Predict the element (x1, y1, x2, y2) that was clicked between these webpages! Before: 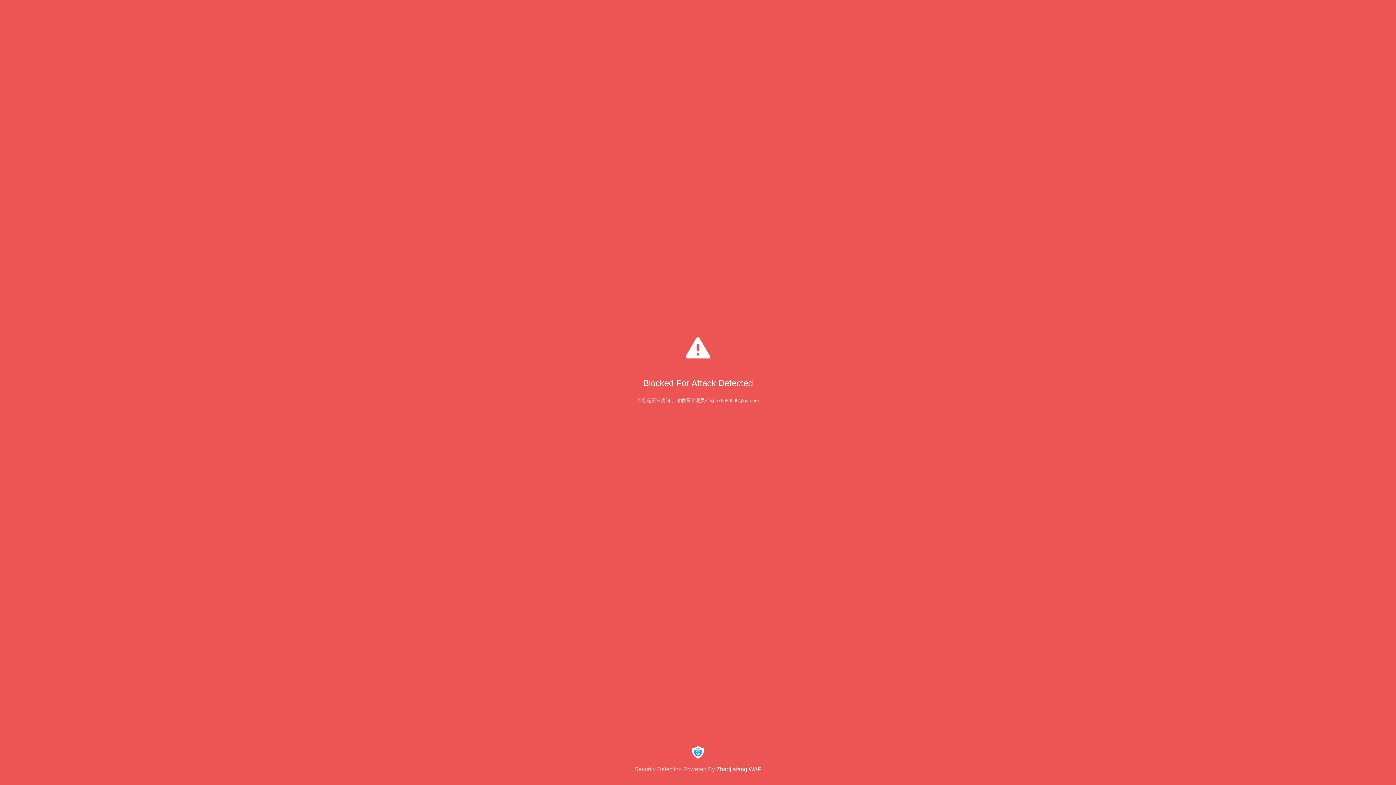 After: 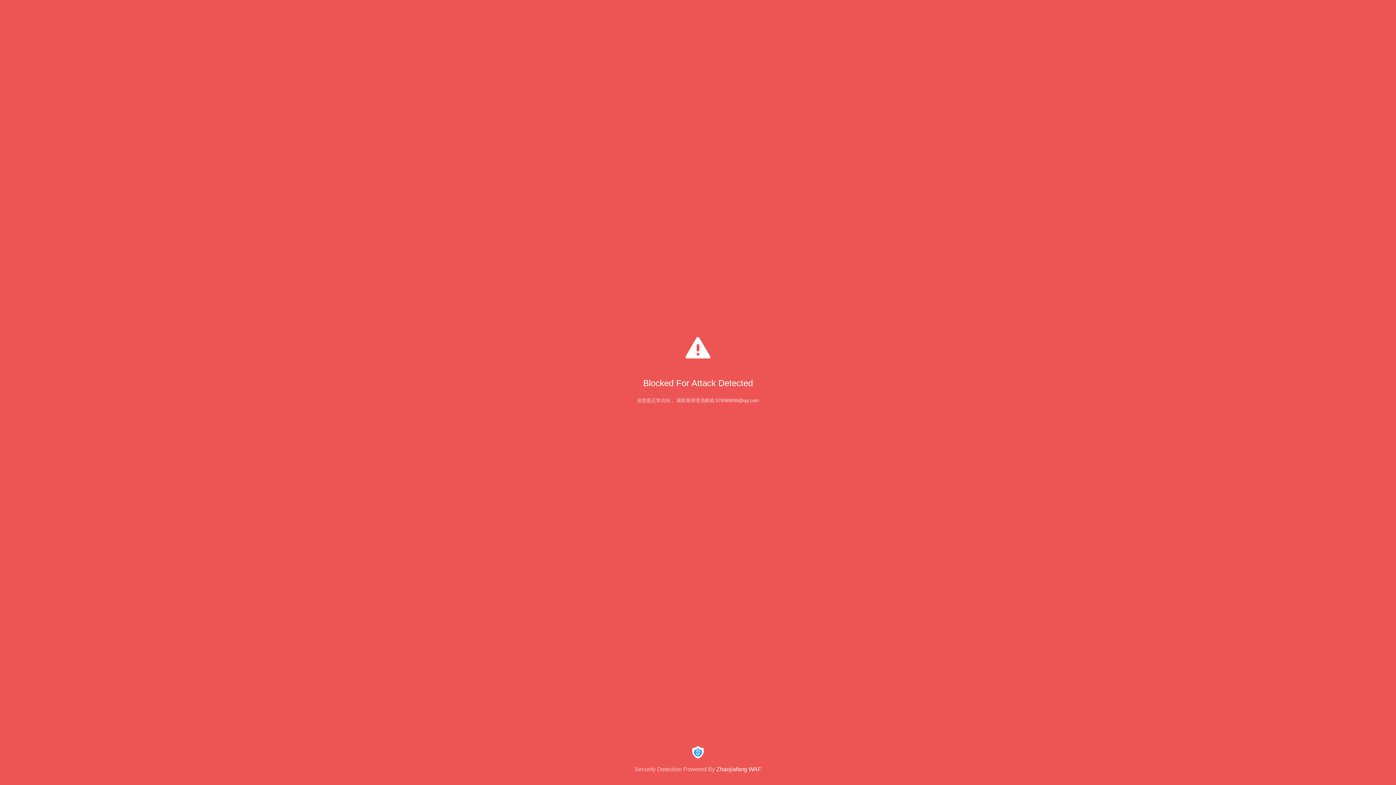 Action: bbox: (0, 744, 1396, 773) label: Security Detection Powered By Zhaojiafang WAF